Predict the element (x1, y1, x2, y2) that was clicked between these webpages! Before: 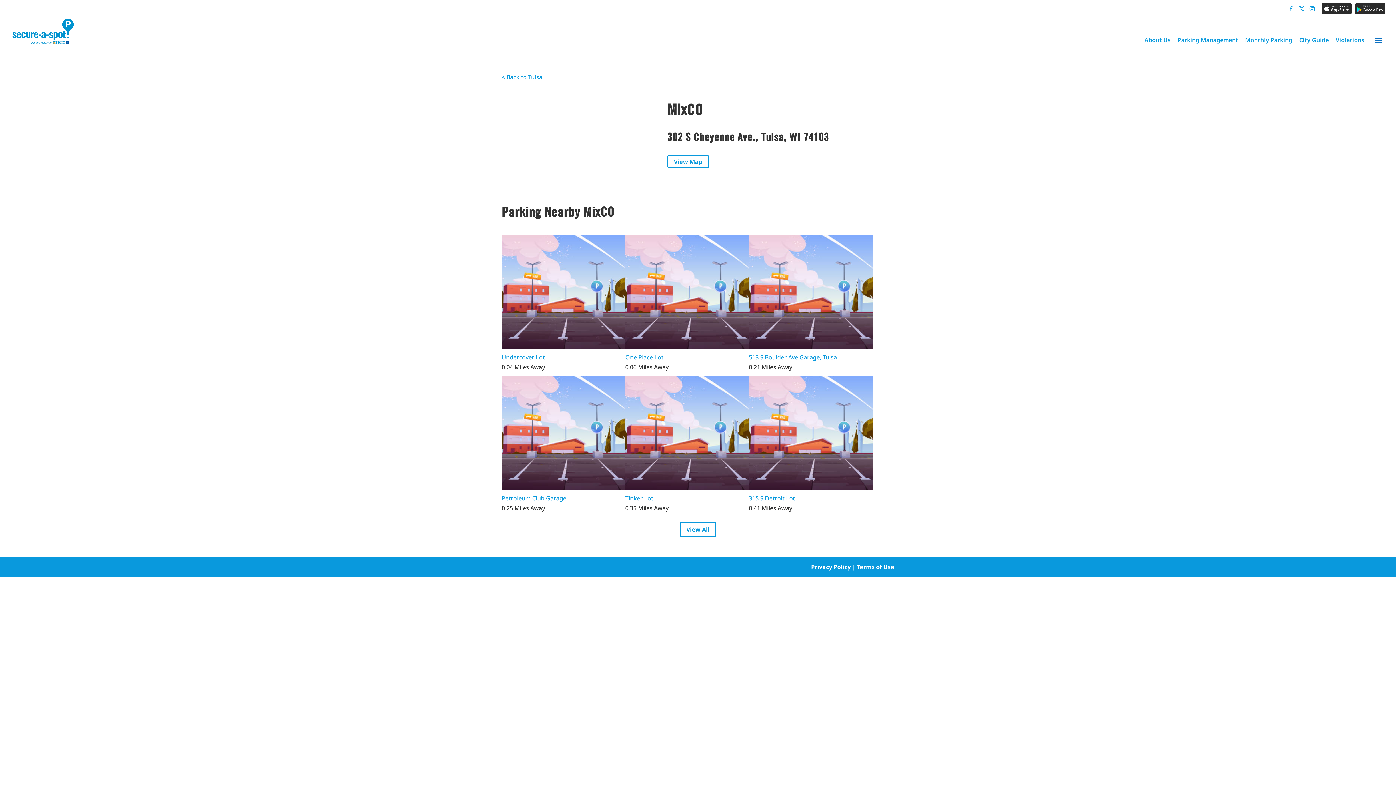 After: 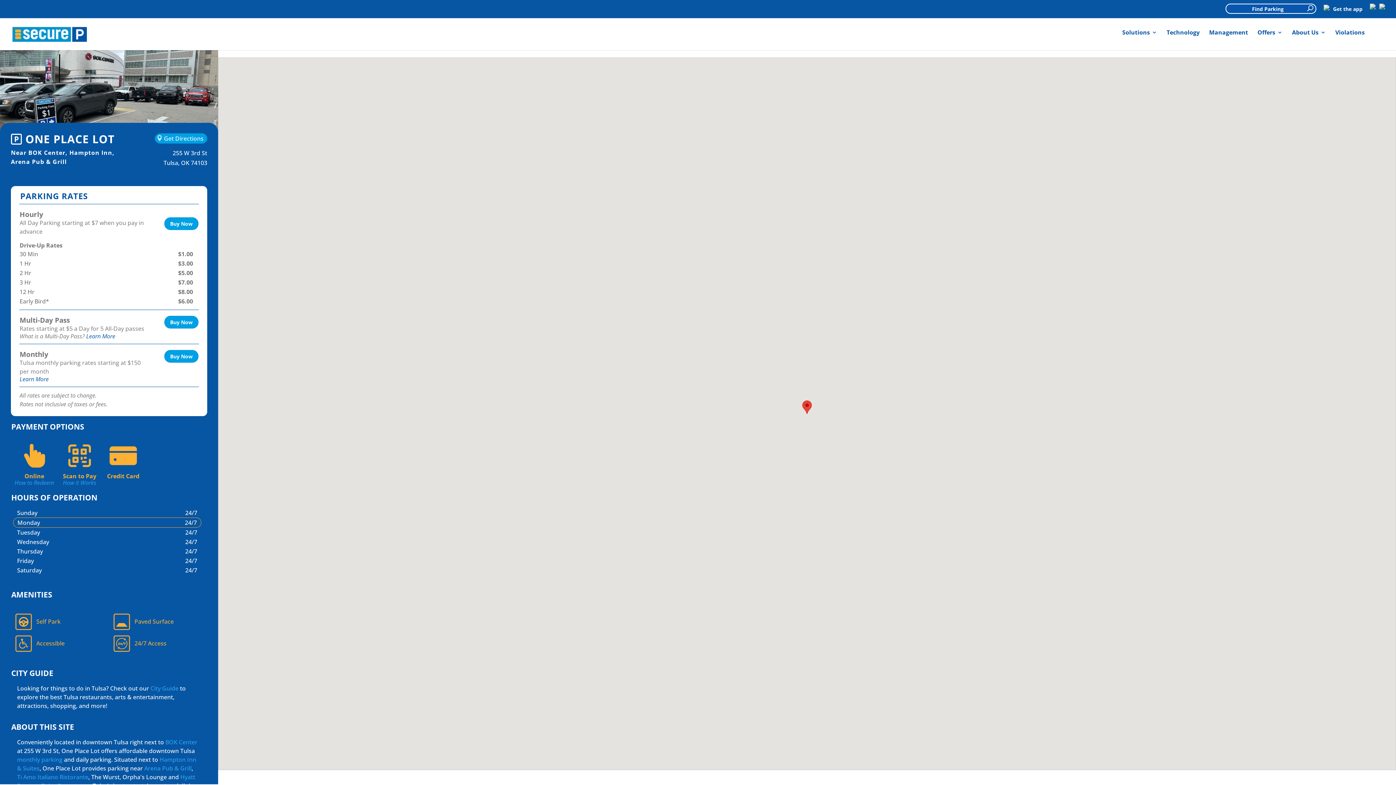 Action: bbox: (625, 231, 749, 349)